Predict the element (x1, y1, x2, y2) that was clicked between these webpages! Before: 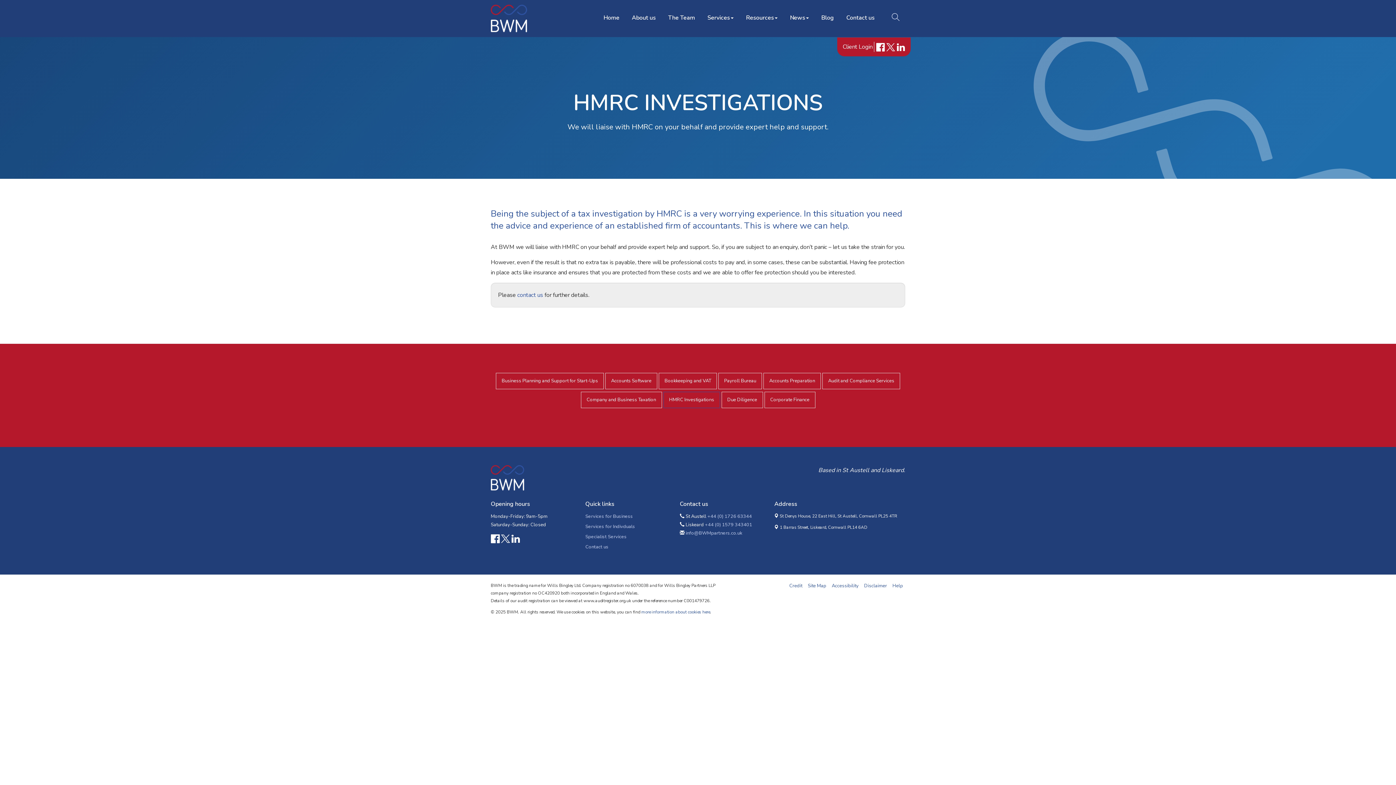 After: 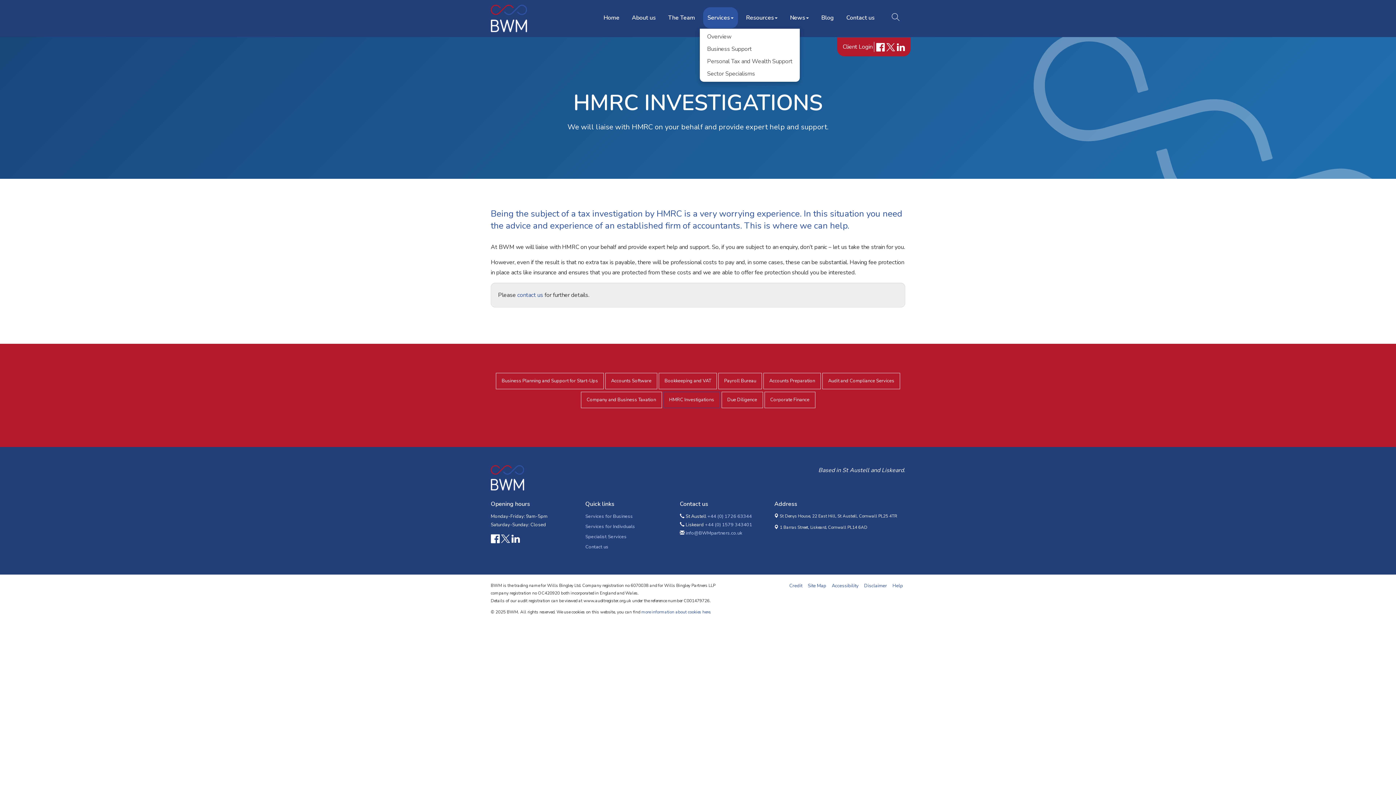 Action: bbox: (703, 7, 738, 28) label: Services